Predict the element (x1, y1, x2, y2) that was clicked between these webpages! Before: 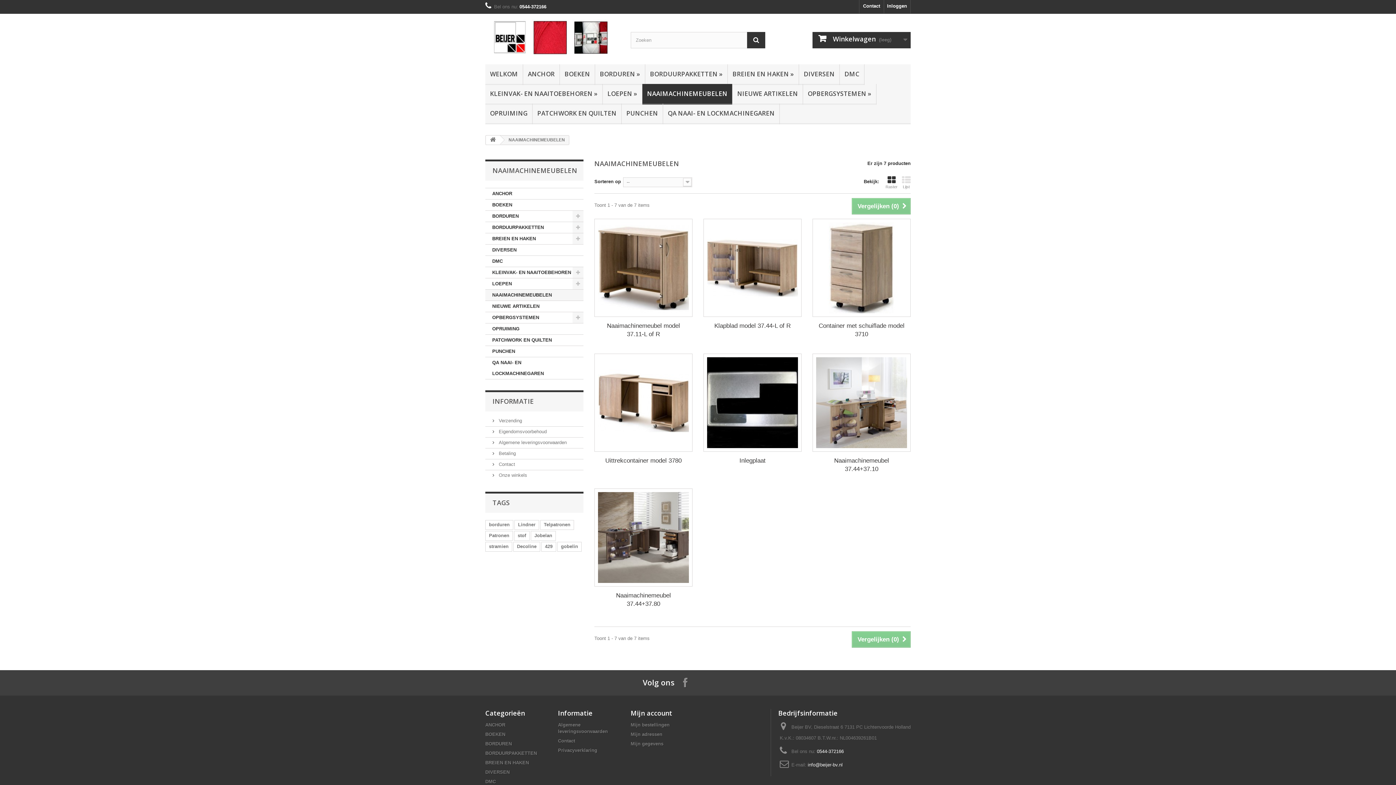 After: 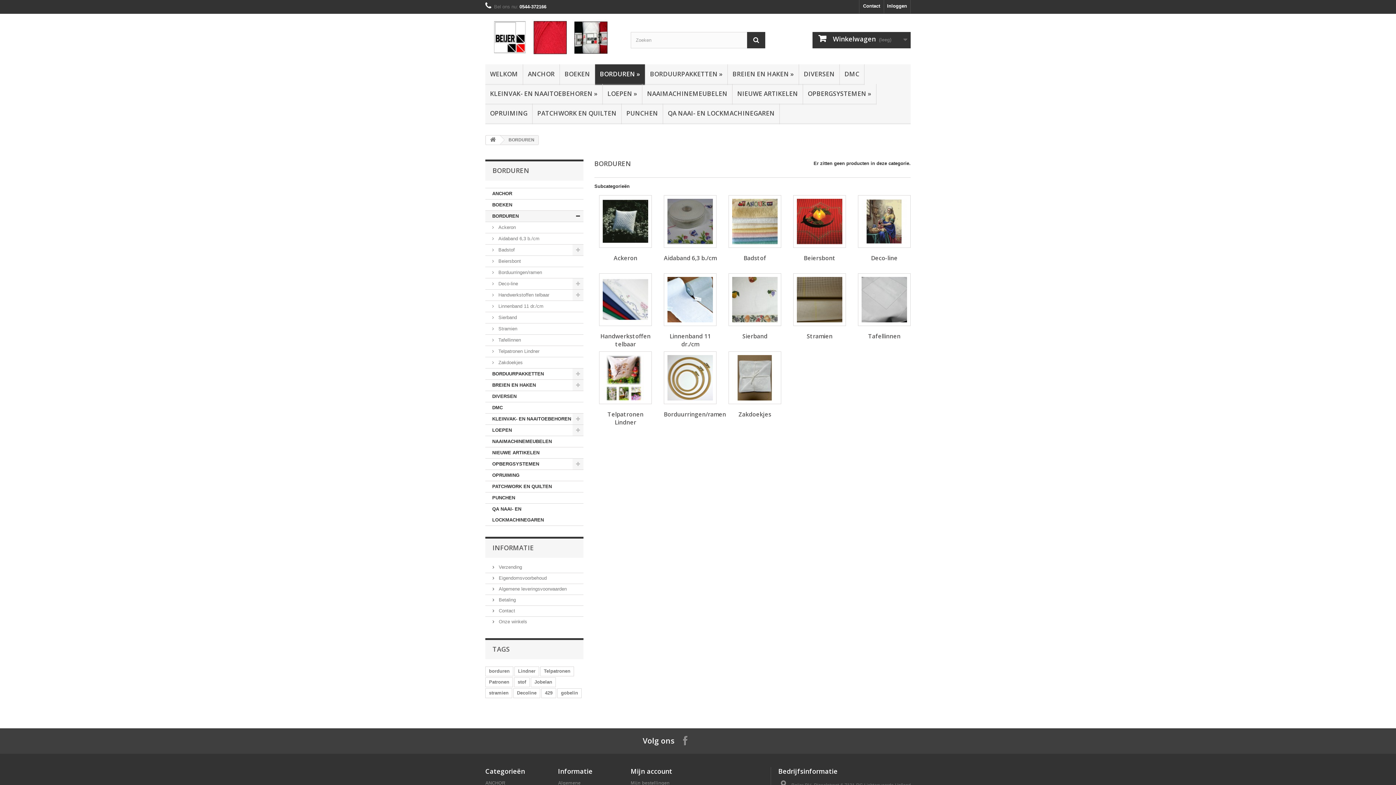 Action: label: BORDUREN bbox: (485, 741, 512, 746)